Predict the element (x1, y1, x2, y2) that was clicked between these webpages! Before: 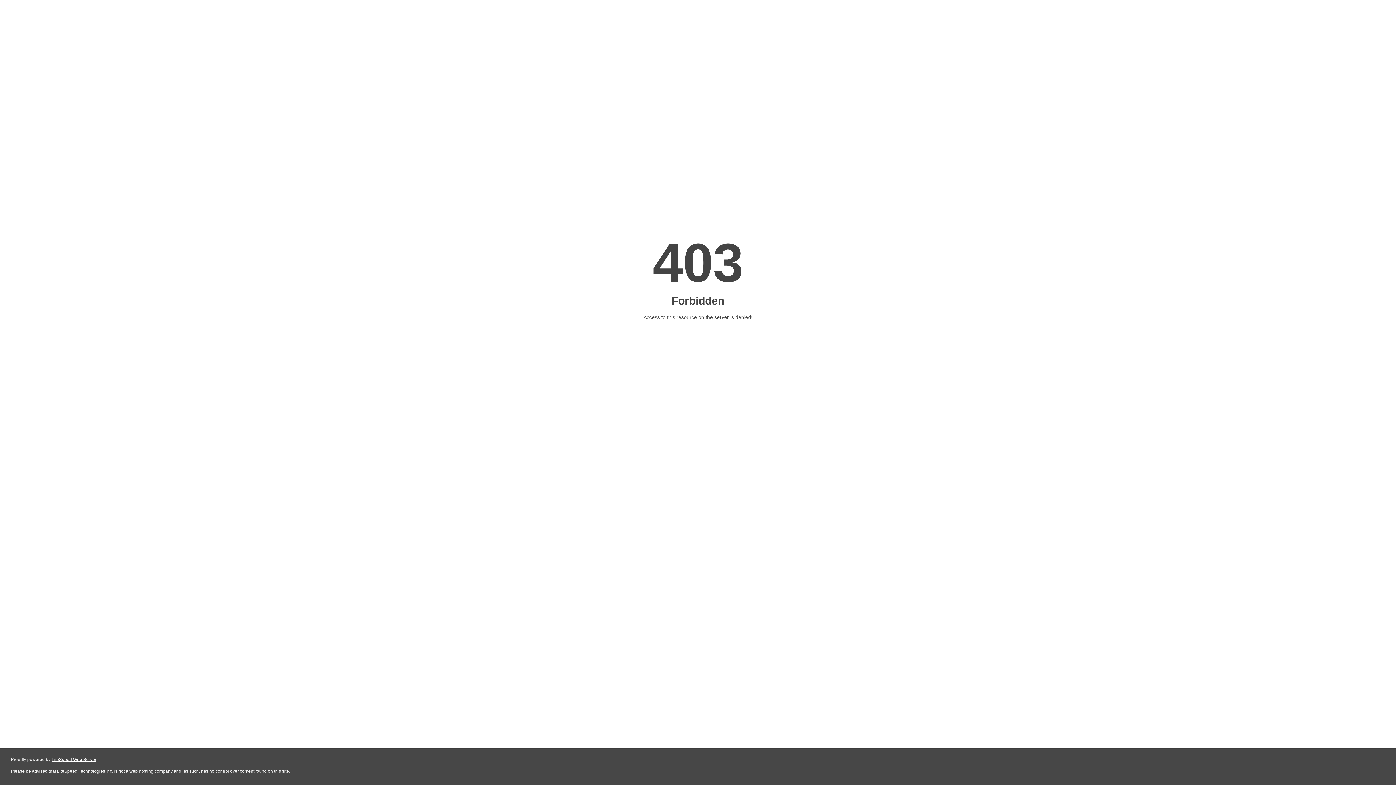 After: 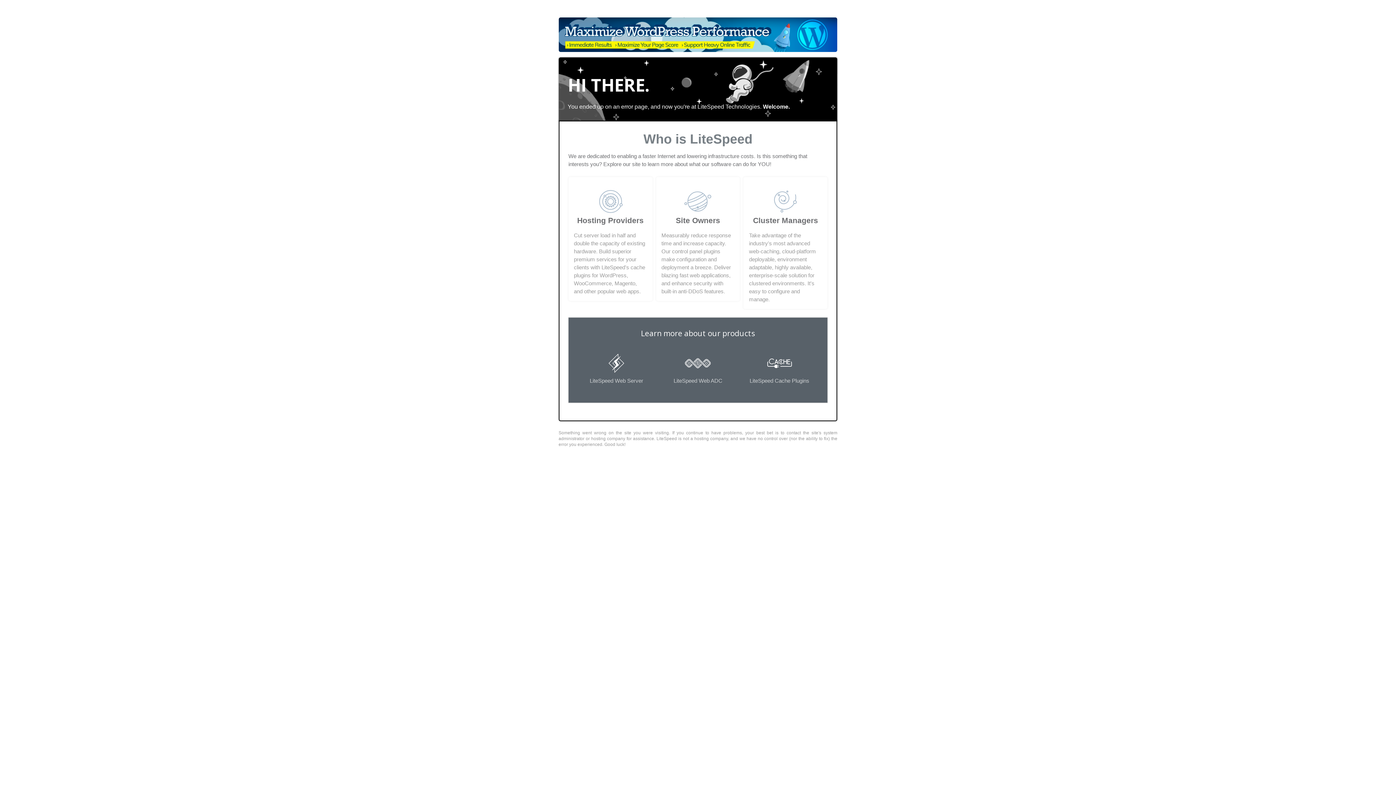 Action: bbox: (51, 757, 96, 762) label: LiteSpeed Web Server